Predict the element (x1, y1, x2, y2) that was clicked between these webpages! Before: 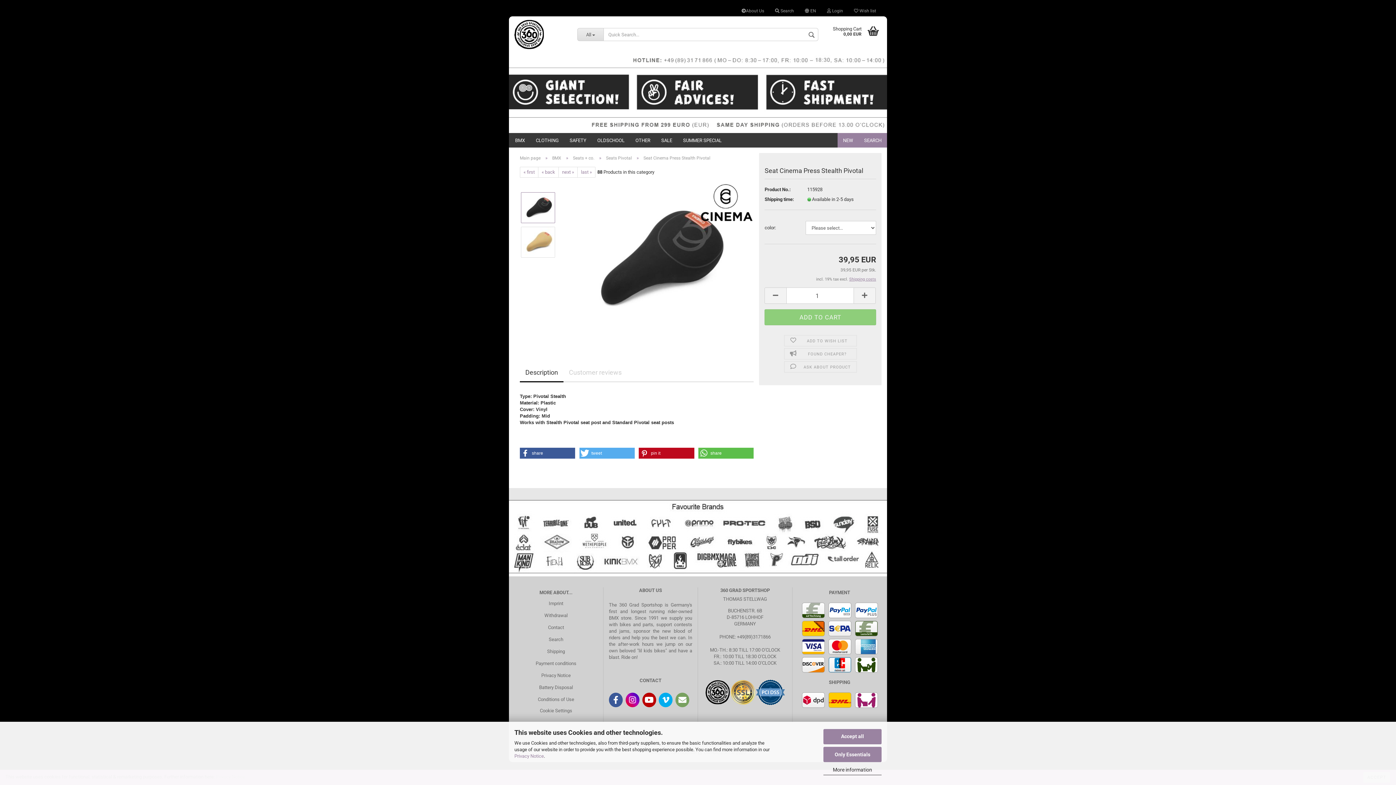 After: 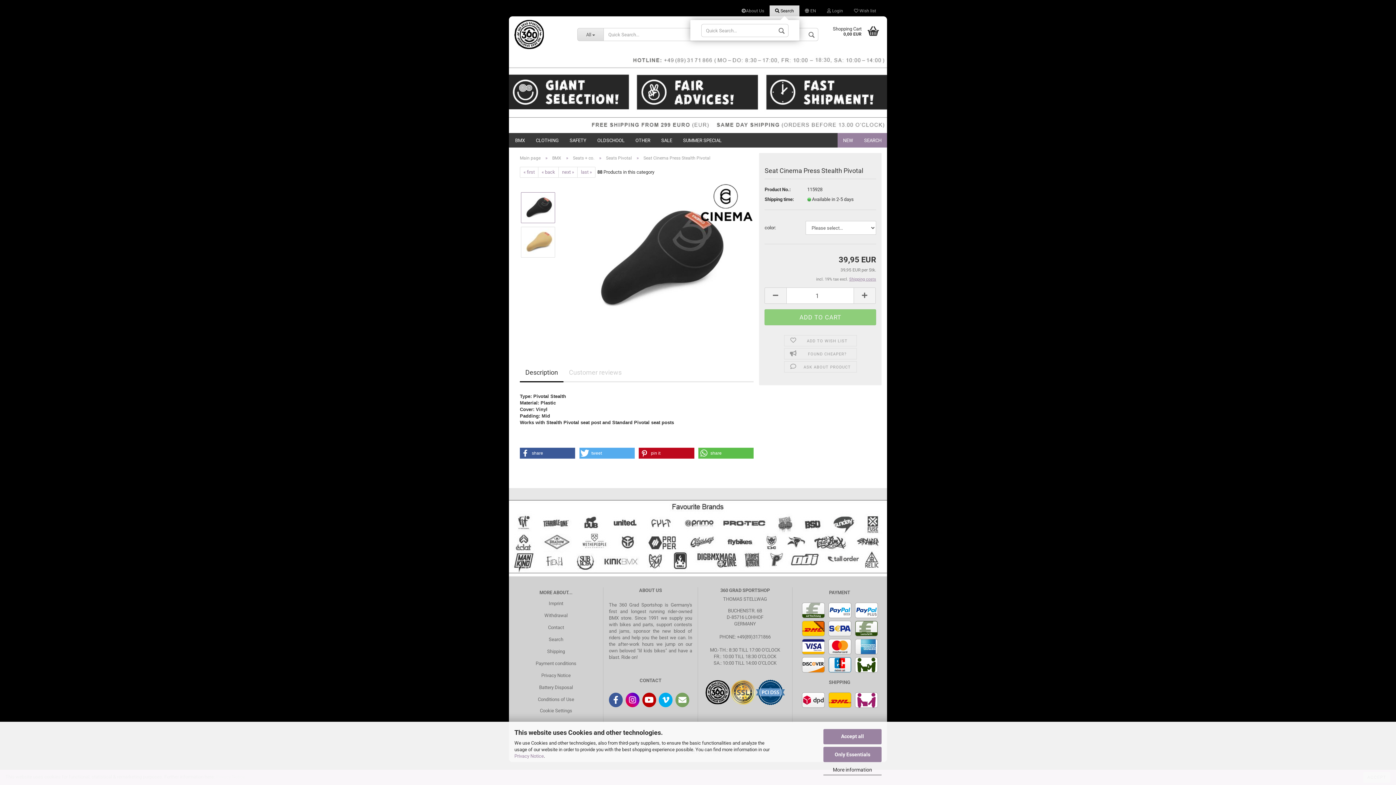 Action: label:  Search bbox: (769, 5, 799, 16)